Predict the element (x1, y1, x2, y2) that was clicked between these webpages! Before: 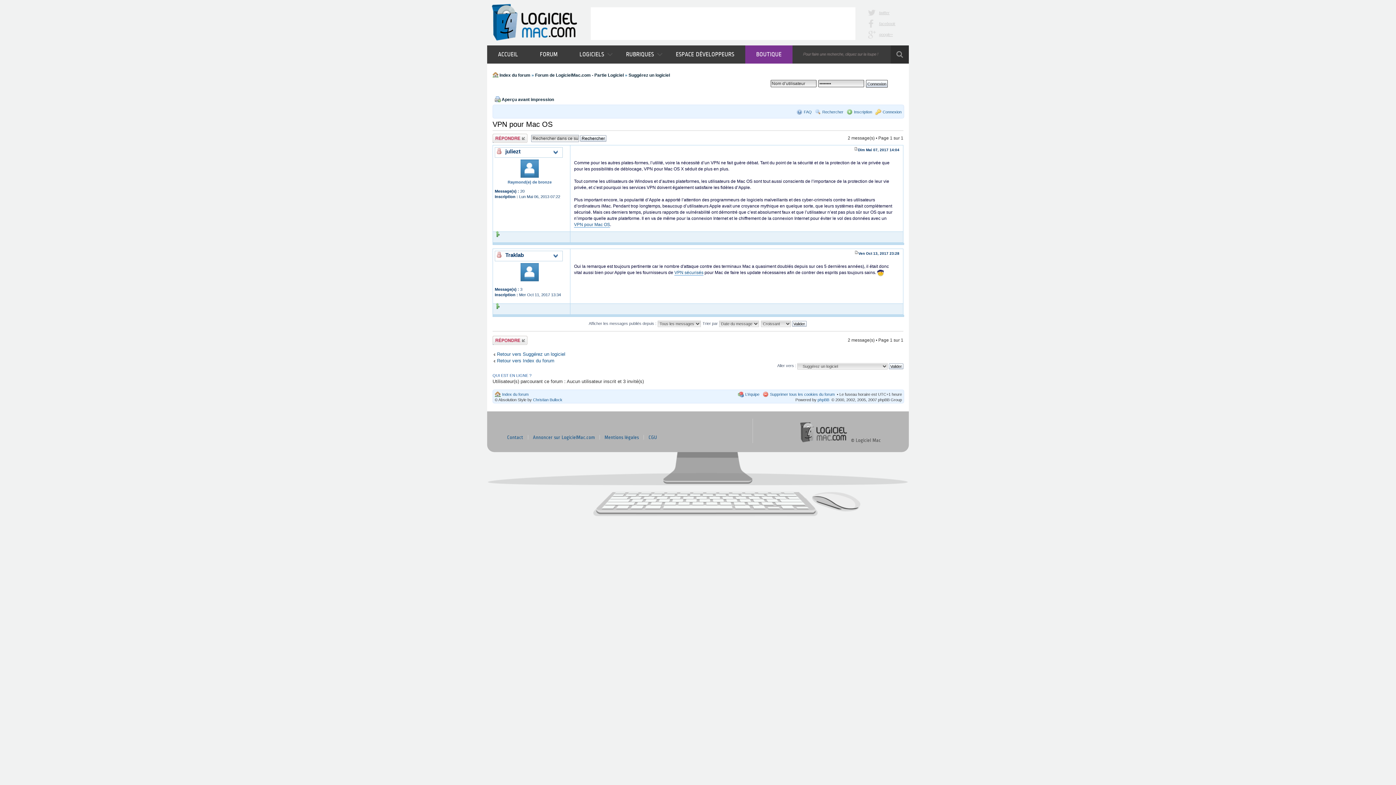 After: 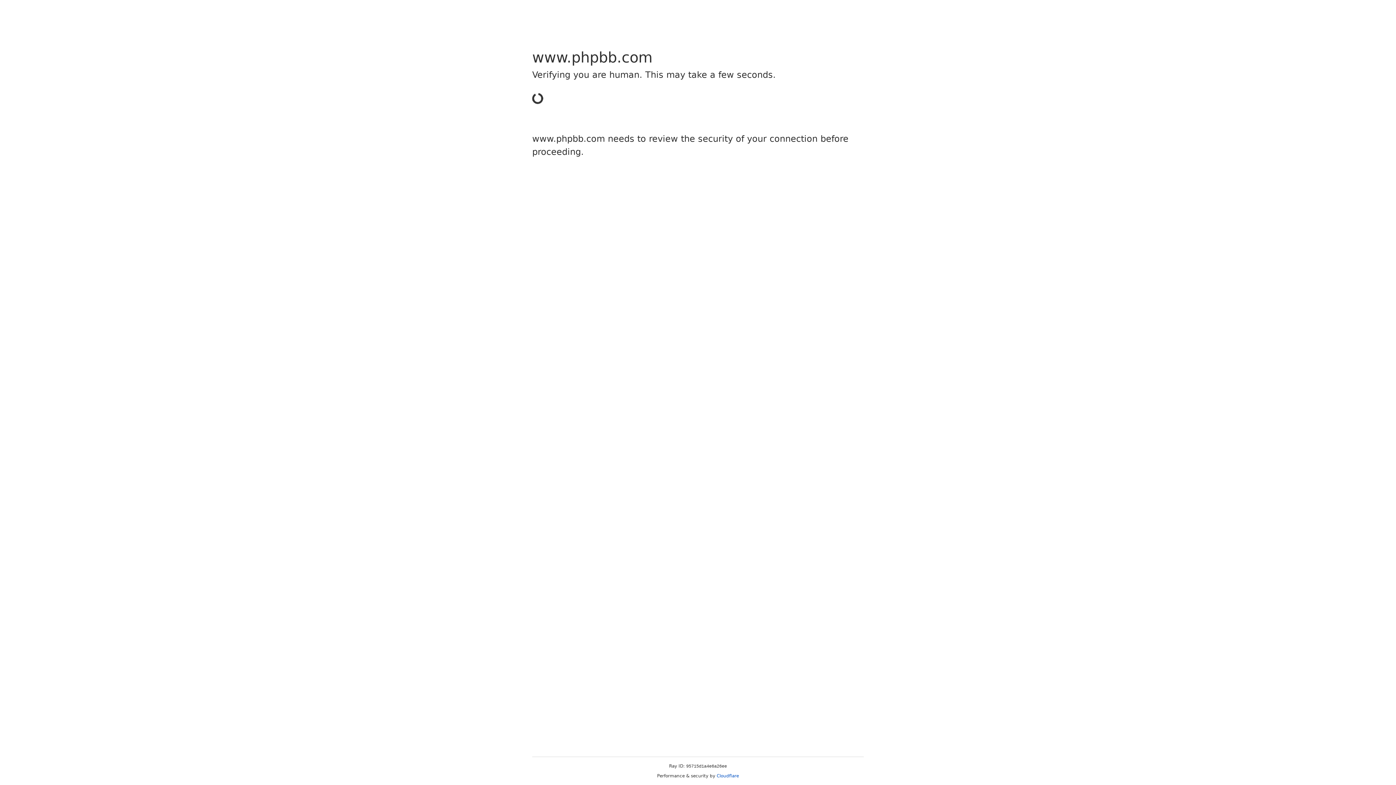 Action: bbox: (817, 397, 829, 402) label: phpBB